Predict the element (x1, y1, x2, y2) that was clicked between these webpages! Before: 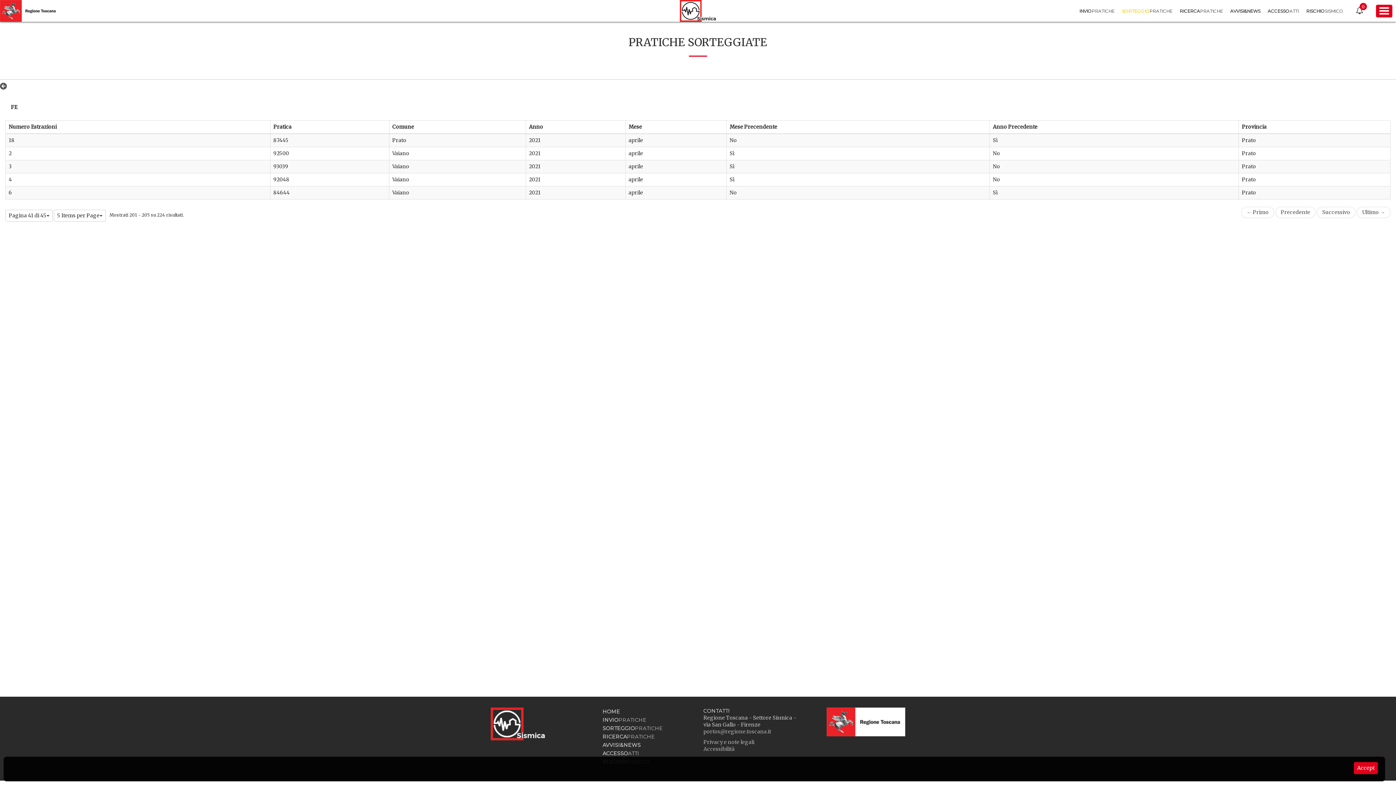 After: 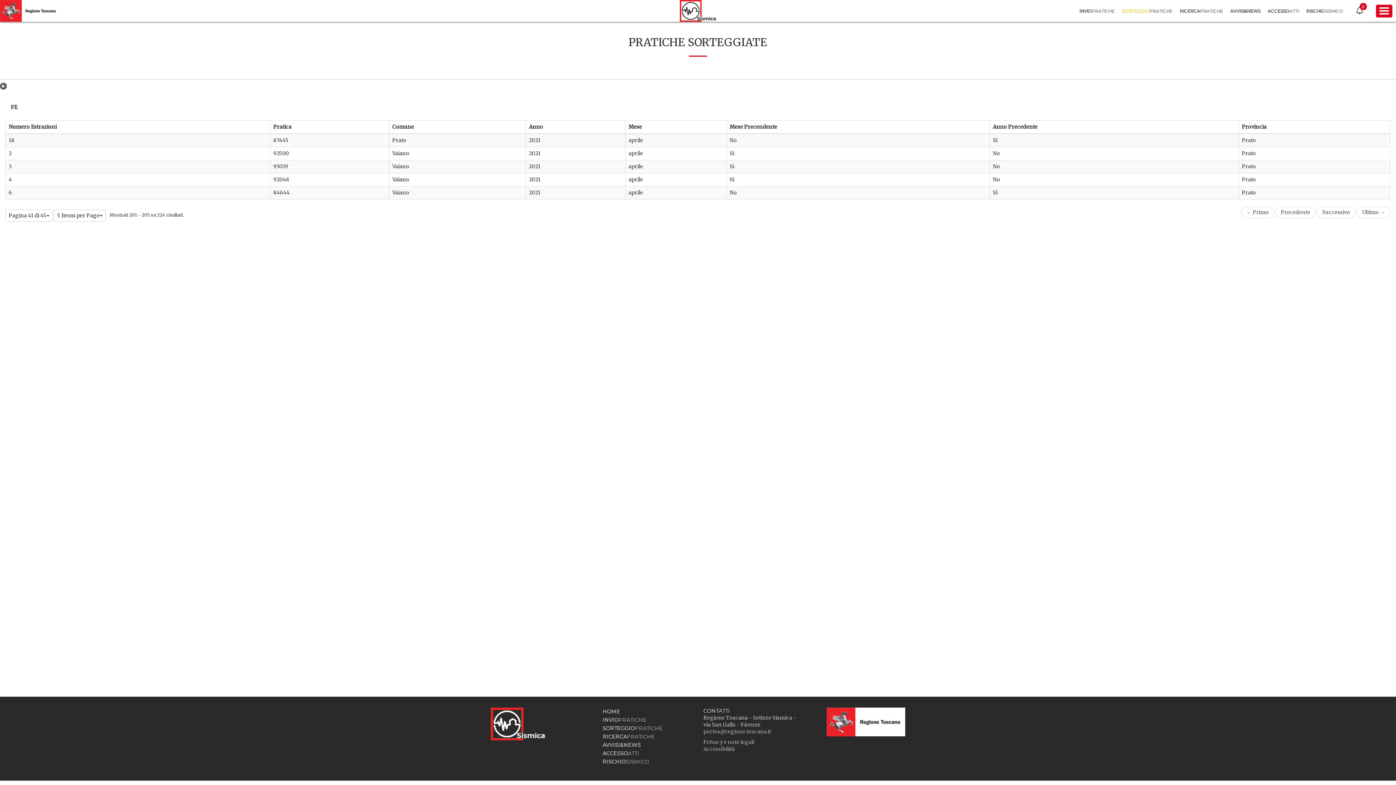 Action: label: Accept bbox: (1354, 762, 1378, 774)